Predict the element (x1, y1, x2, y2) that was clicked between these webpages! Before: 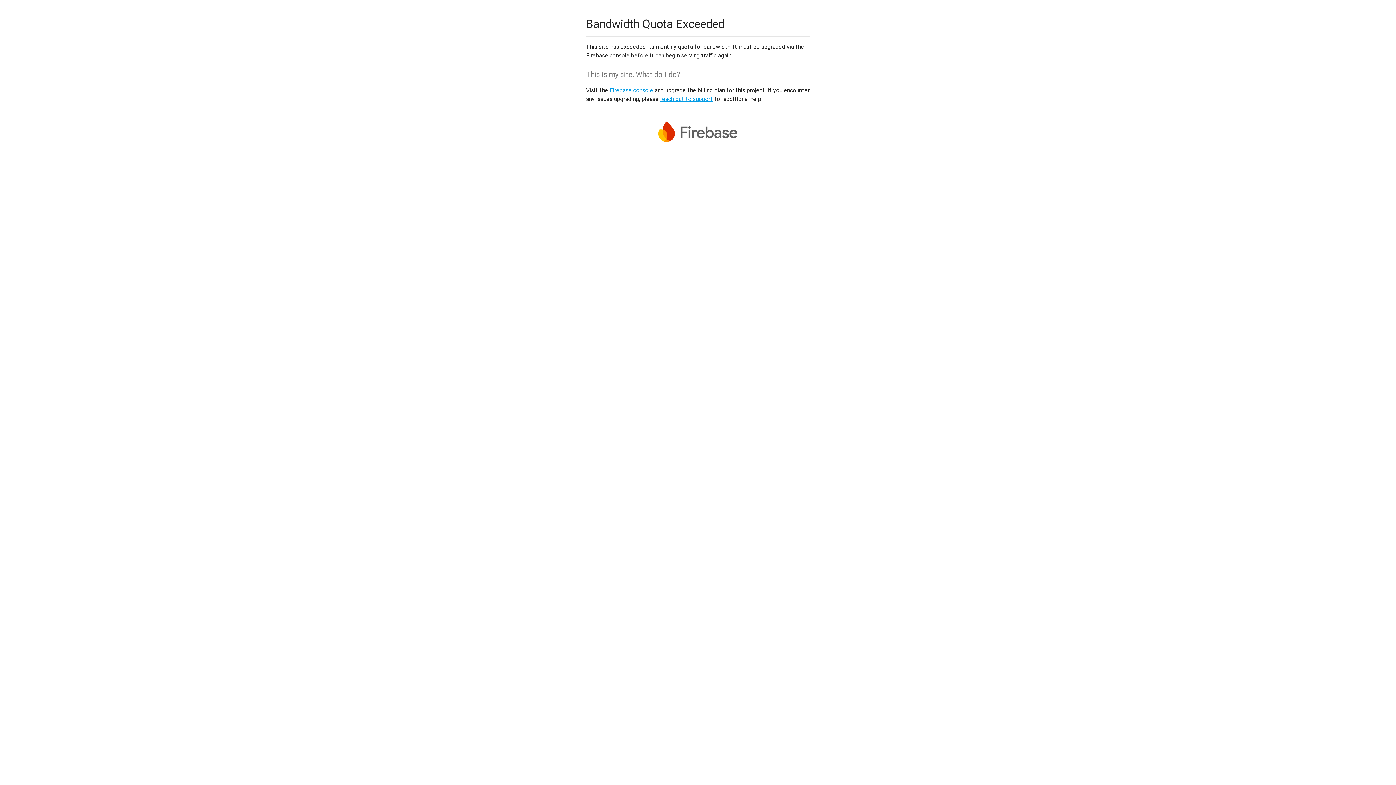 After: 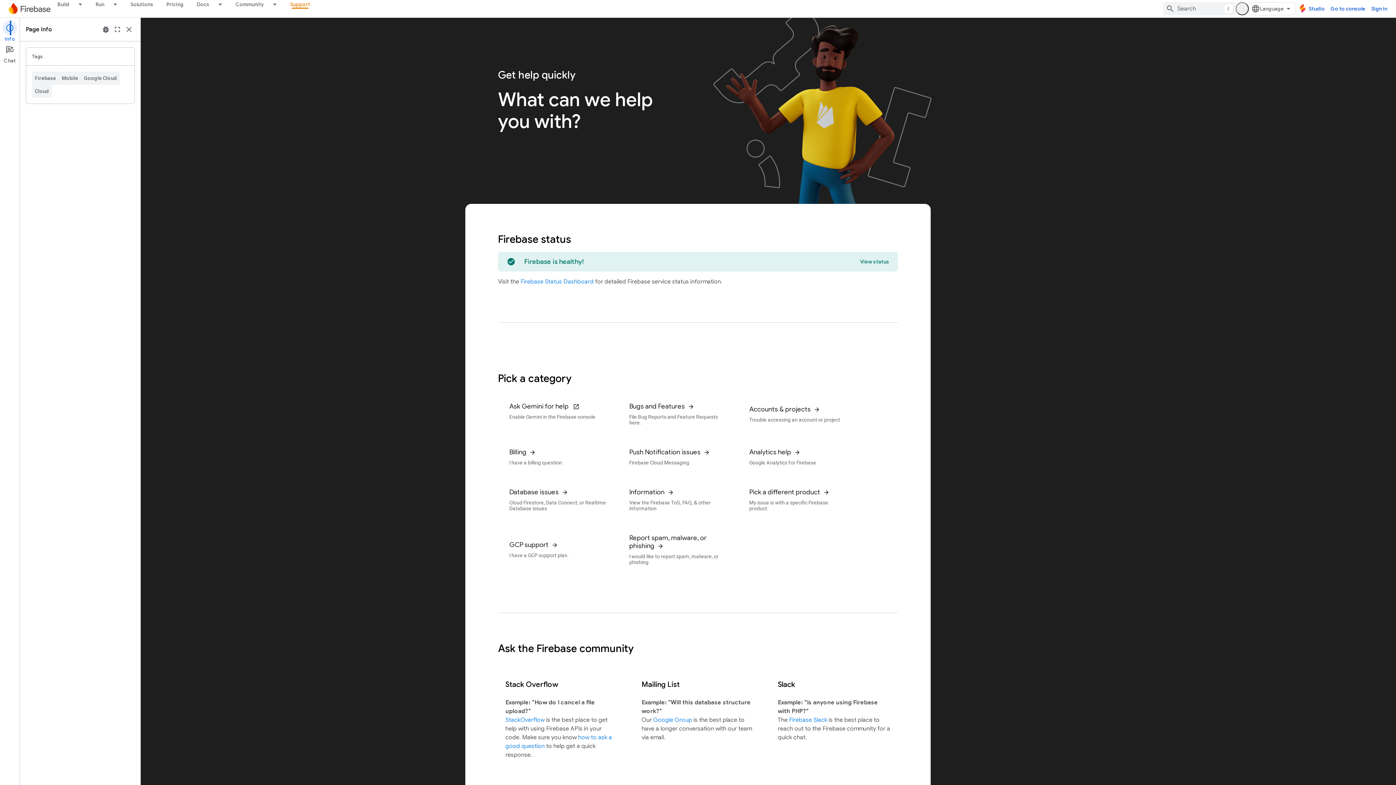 Action: label: reach out to support bbox: (660, 95, 713, 102)